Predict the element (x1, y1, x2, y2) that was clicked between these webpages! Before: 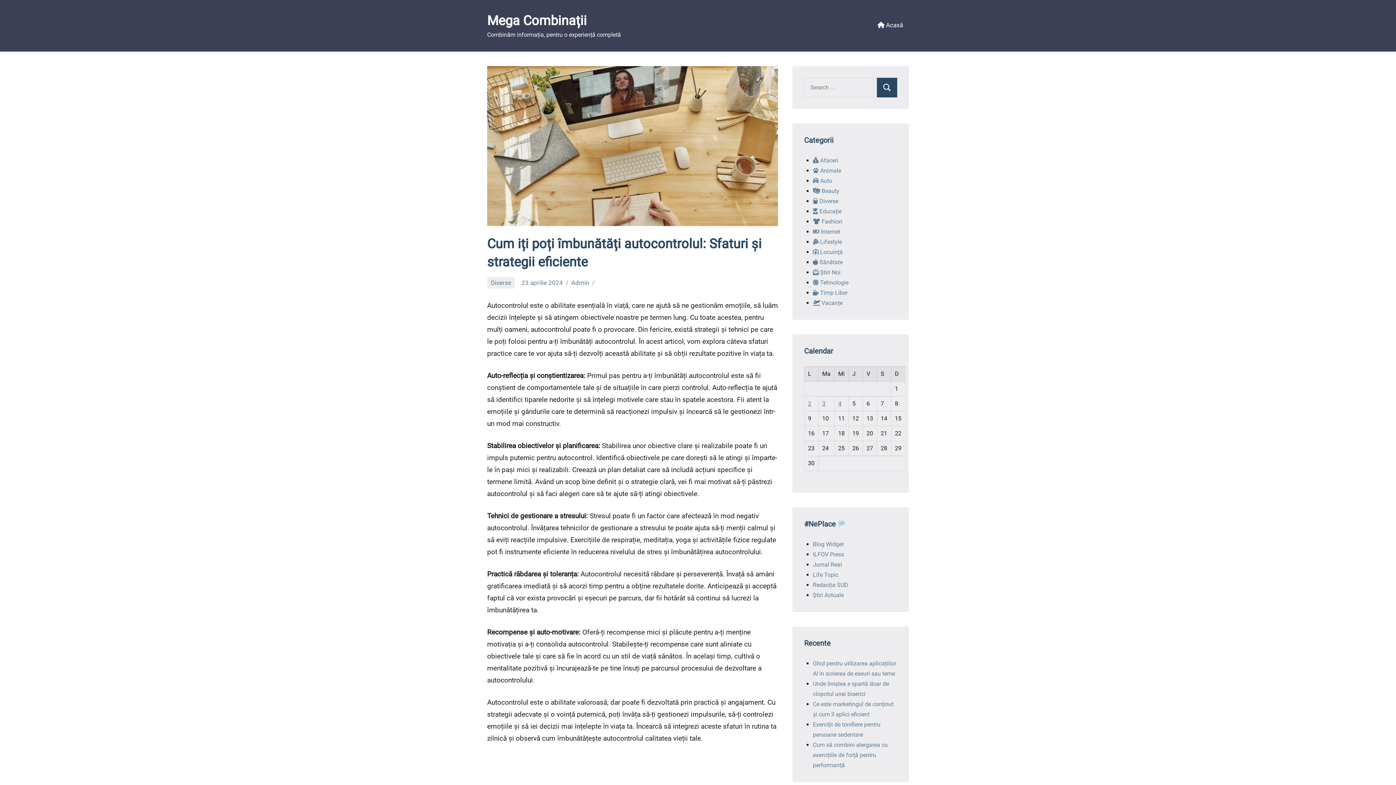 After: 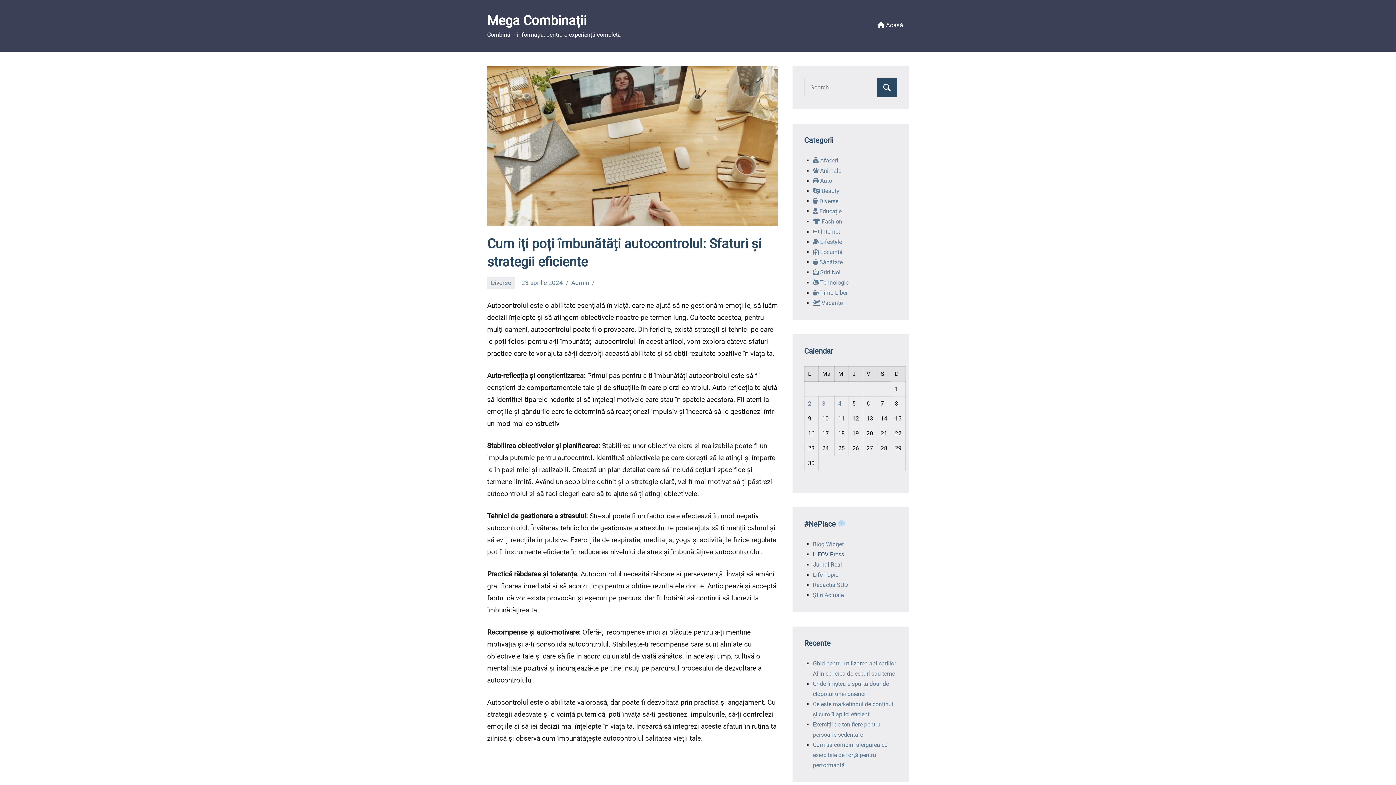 Action: label: ILFOV Press bbox: (813, 551, 844, 558)